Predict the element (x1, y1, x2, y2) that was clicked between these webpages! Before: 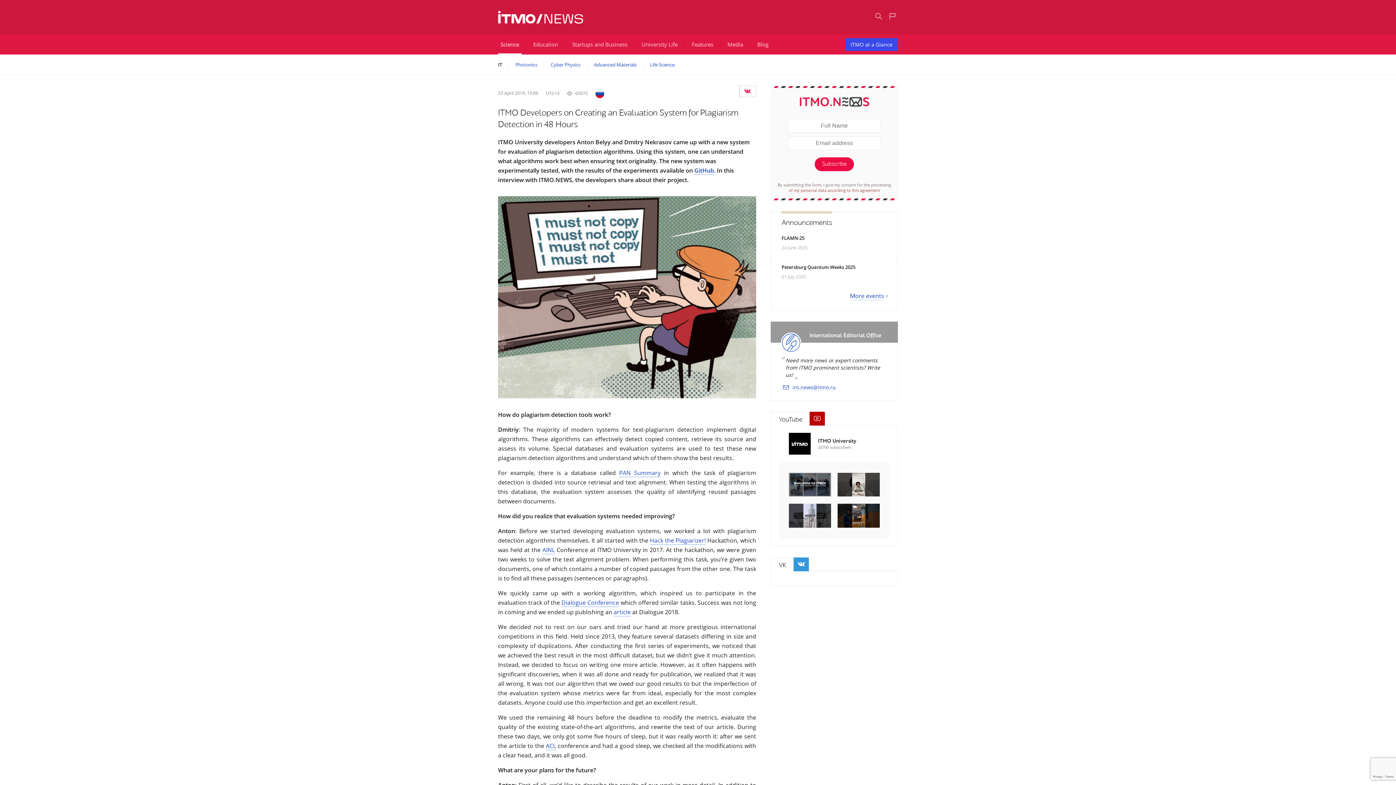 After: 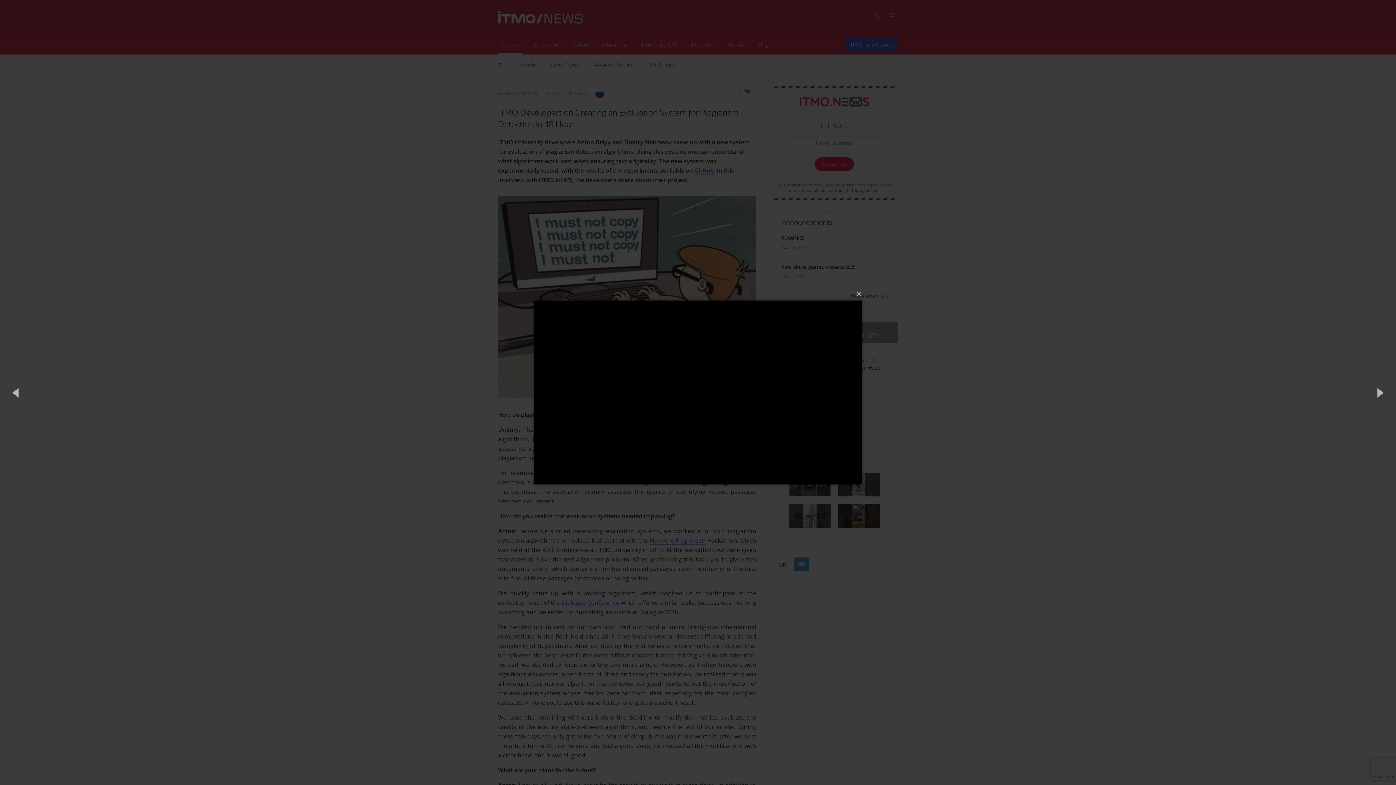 Action: bbox: (789, 473, 831, 496)